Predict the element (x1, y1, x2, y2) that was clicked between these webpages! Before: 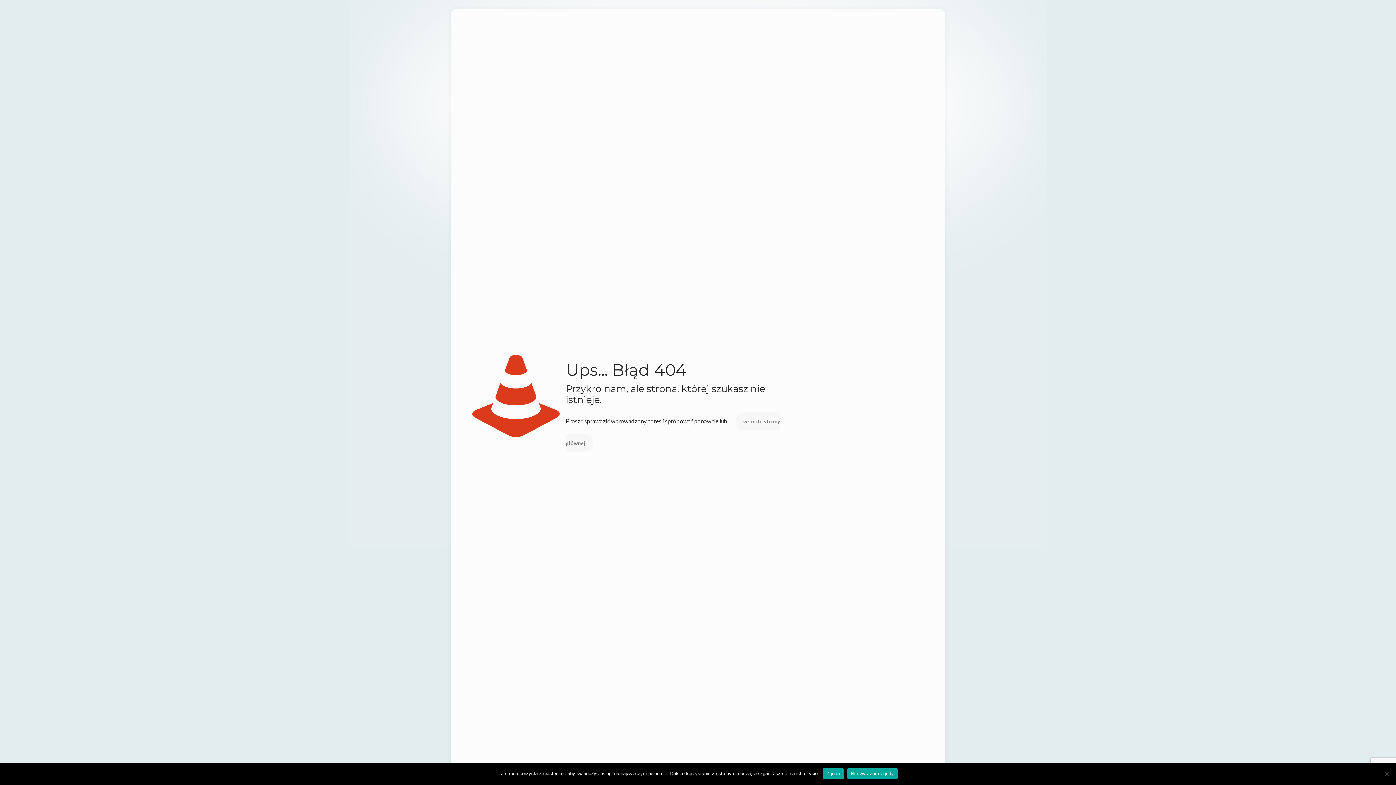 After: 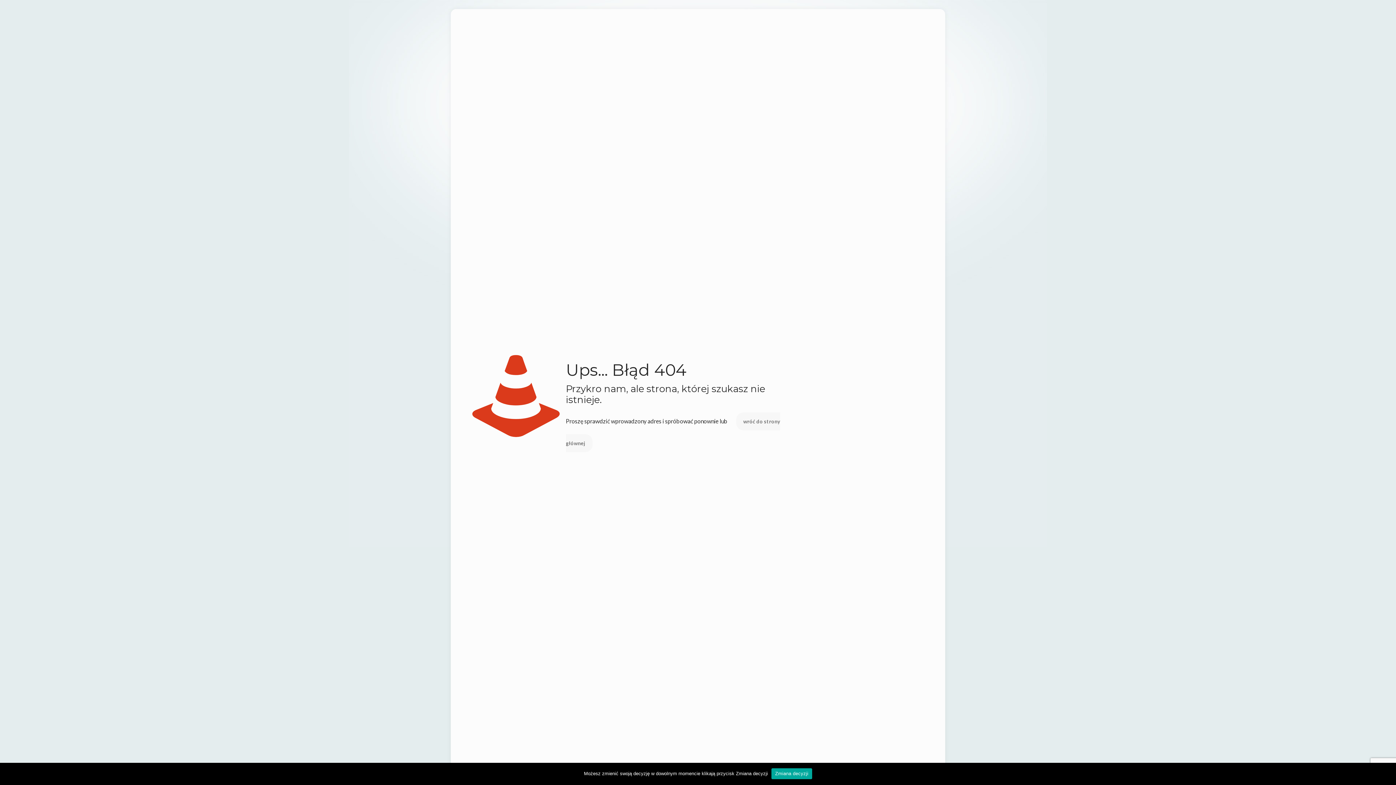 Action: bbox: (823, 768, 843, 779) label: Zgoda